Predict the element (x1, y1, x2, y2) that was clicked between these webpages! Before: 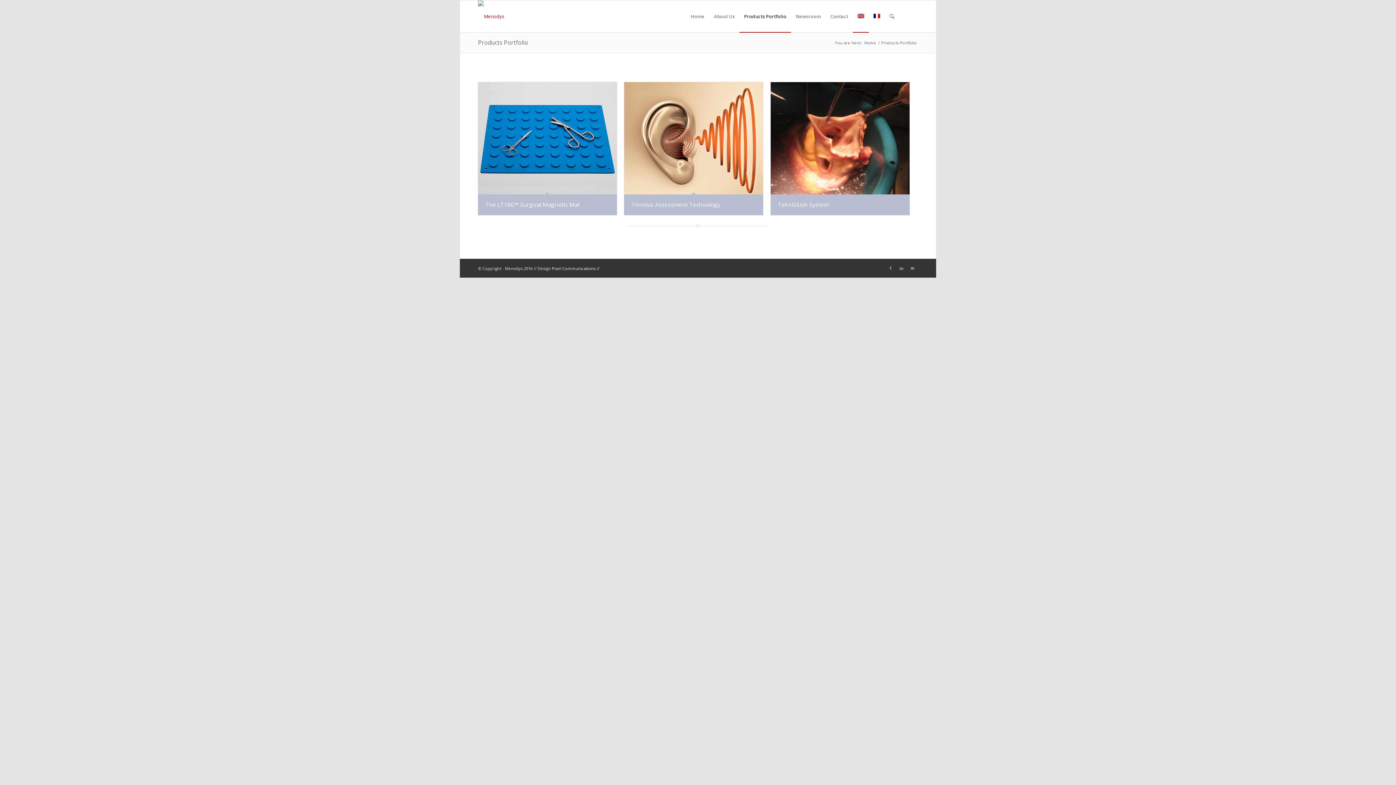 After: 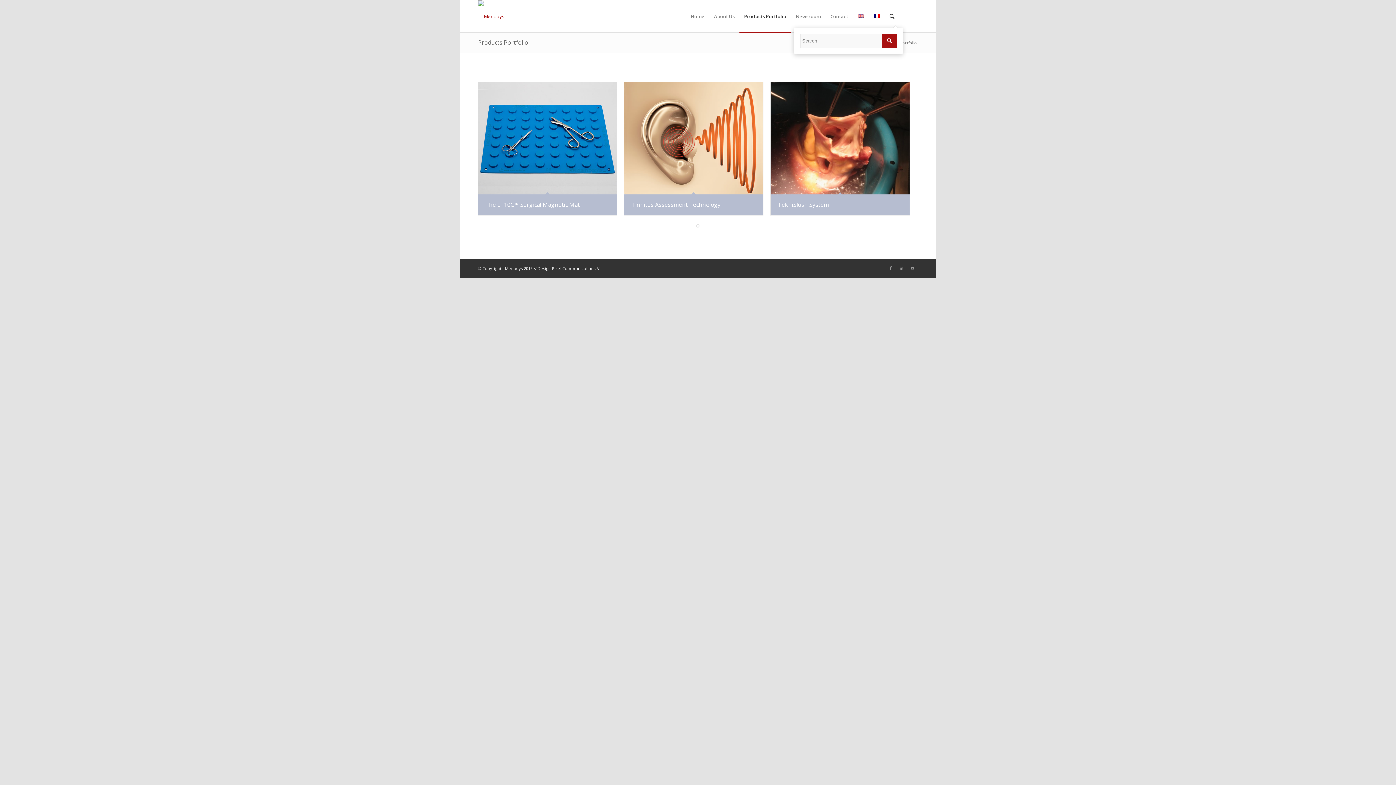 Action: bbox: (885, 0, 899, 32) label: Search